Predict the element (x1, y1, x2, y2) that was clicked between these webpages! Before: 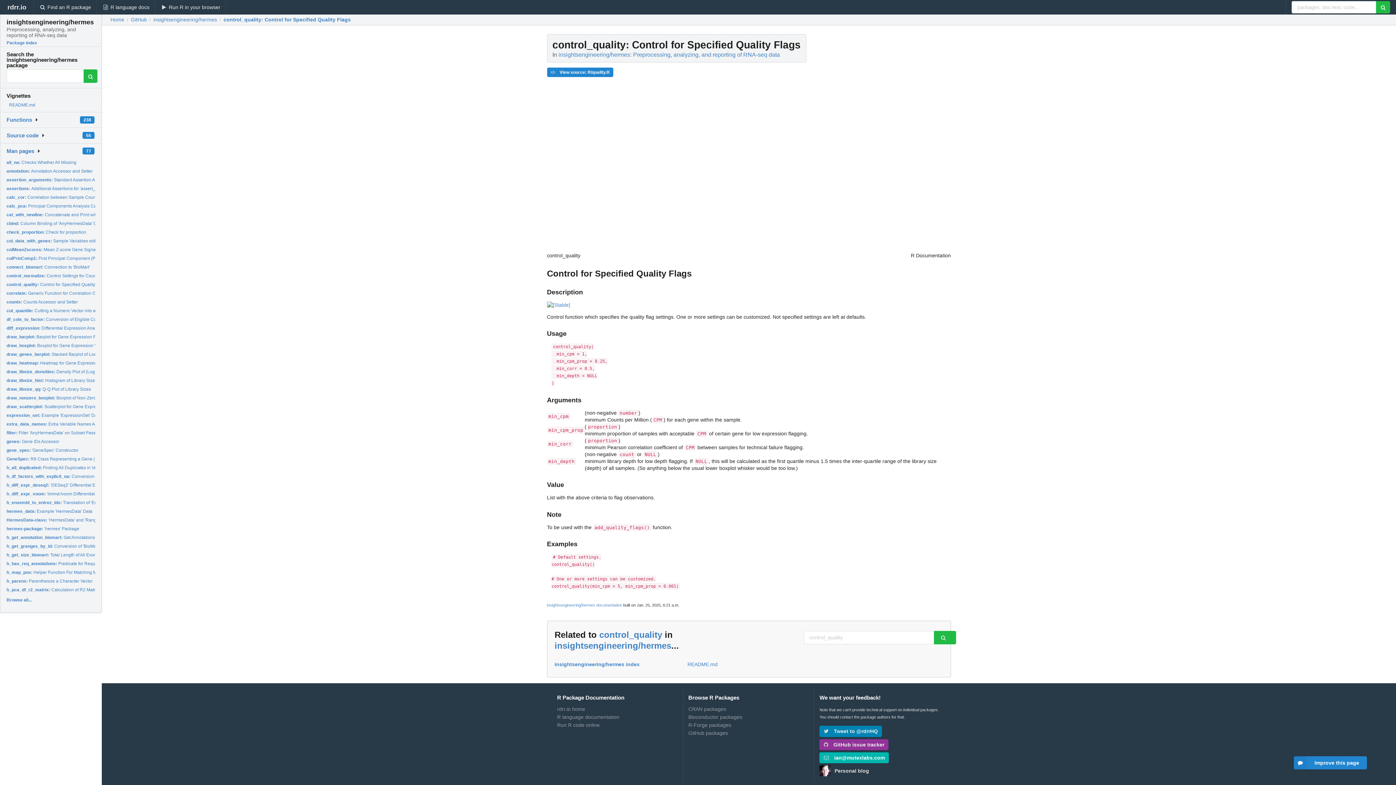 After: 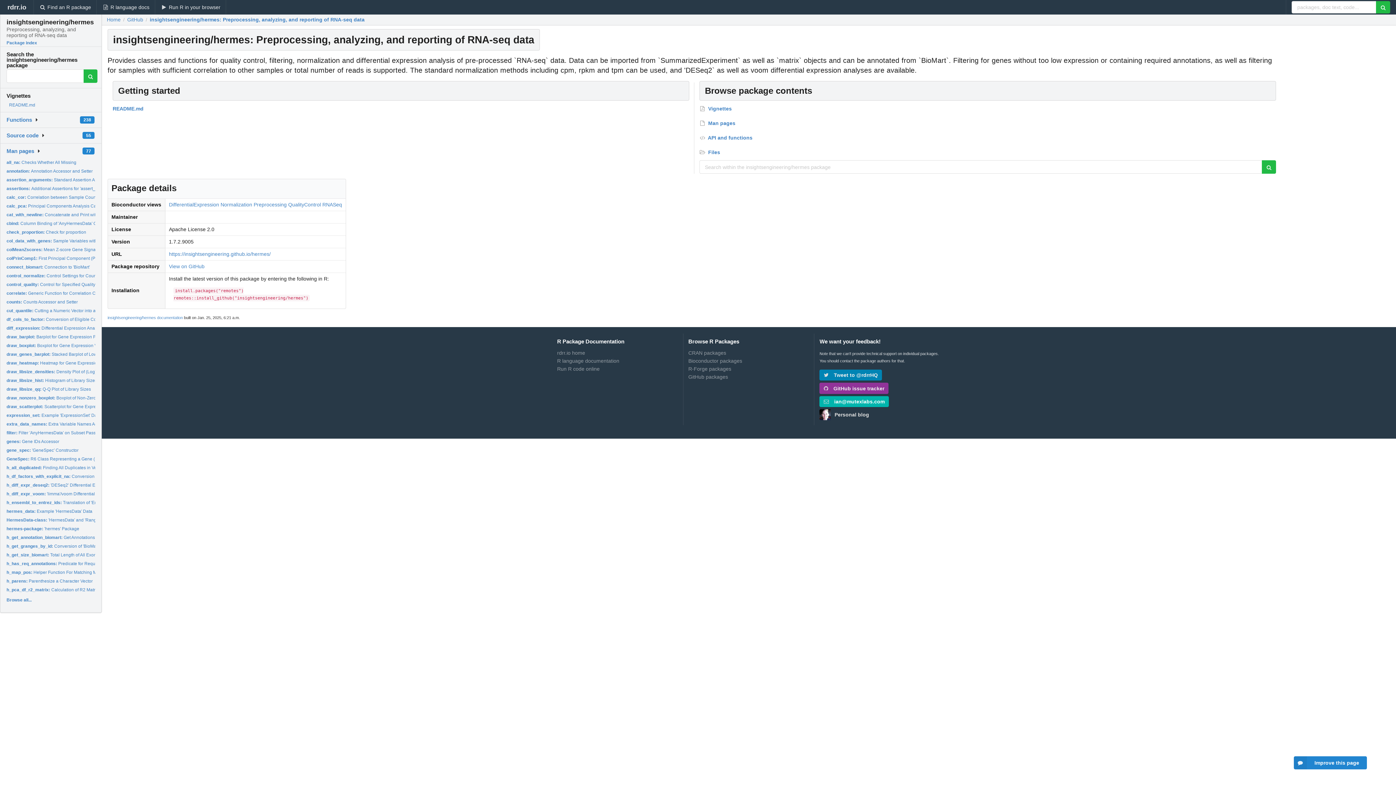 Action: label: insightsengineering/hermes bbox: (554, 641, 671, 651)